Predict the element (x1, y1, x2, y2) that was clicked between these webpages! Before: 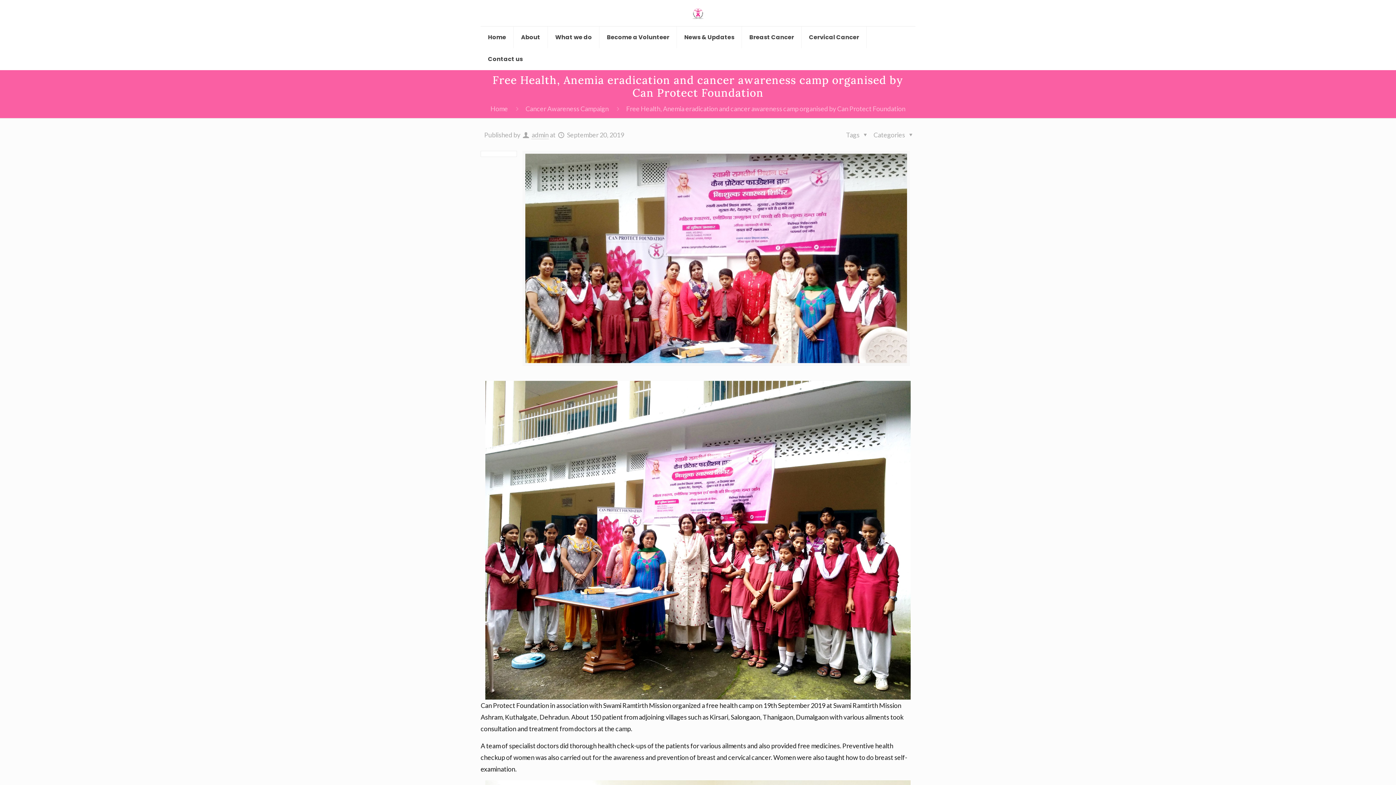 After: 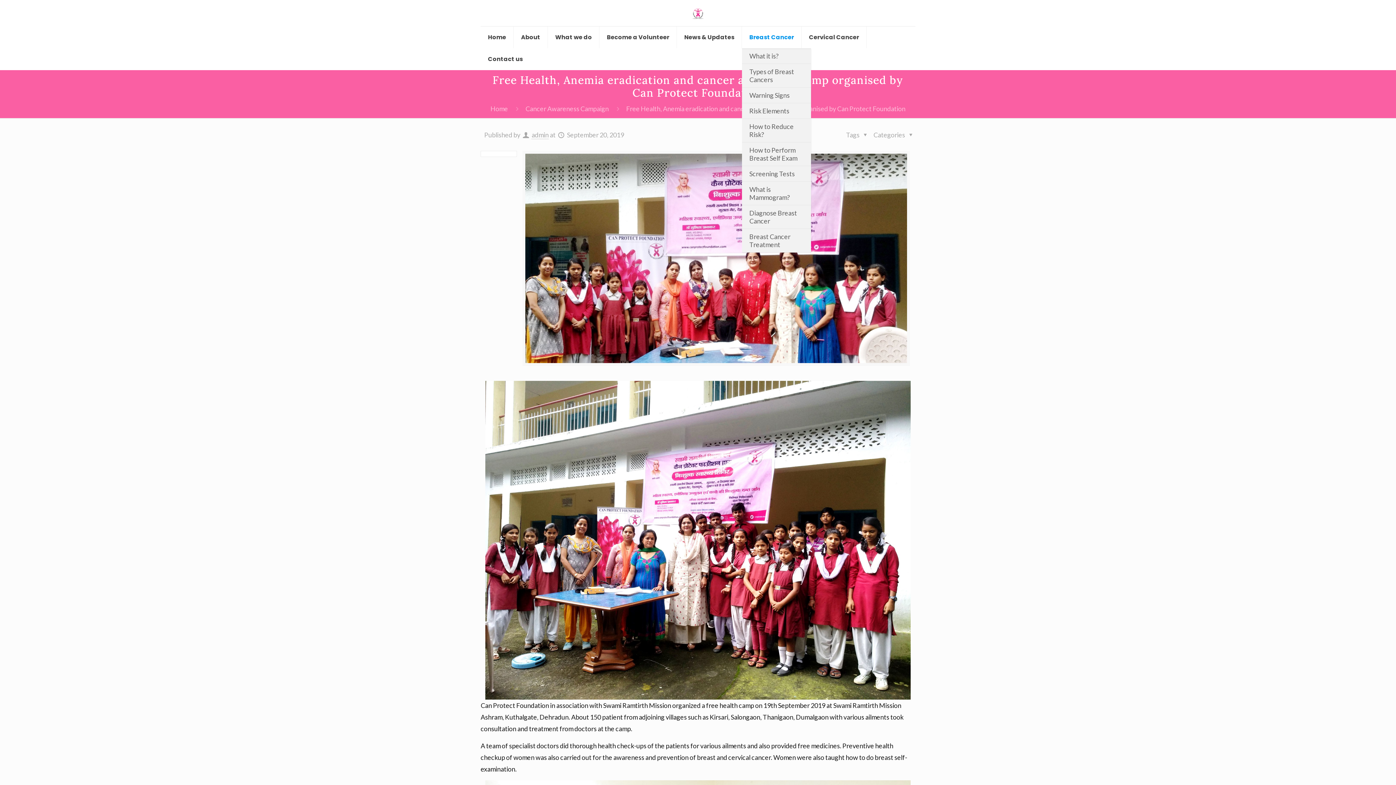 Action: label: Breast Cancer bbox: (742, 26, 801, 48)